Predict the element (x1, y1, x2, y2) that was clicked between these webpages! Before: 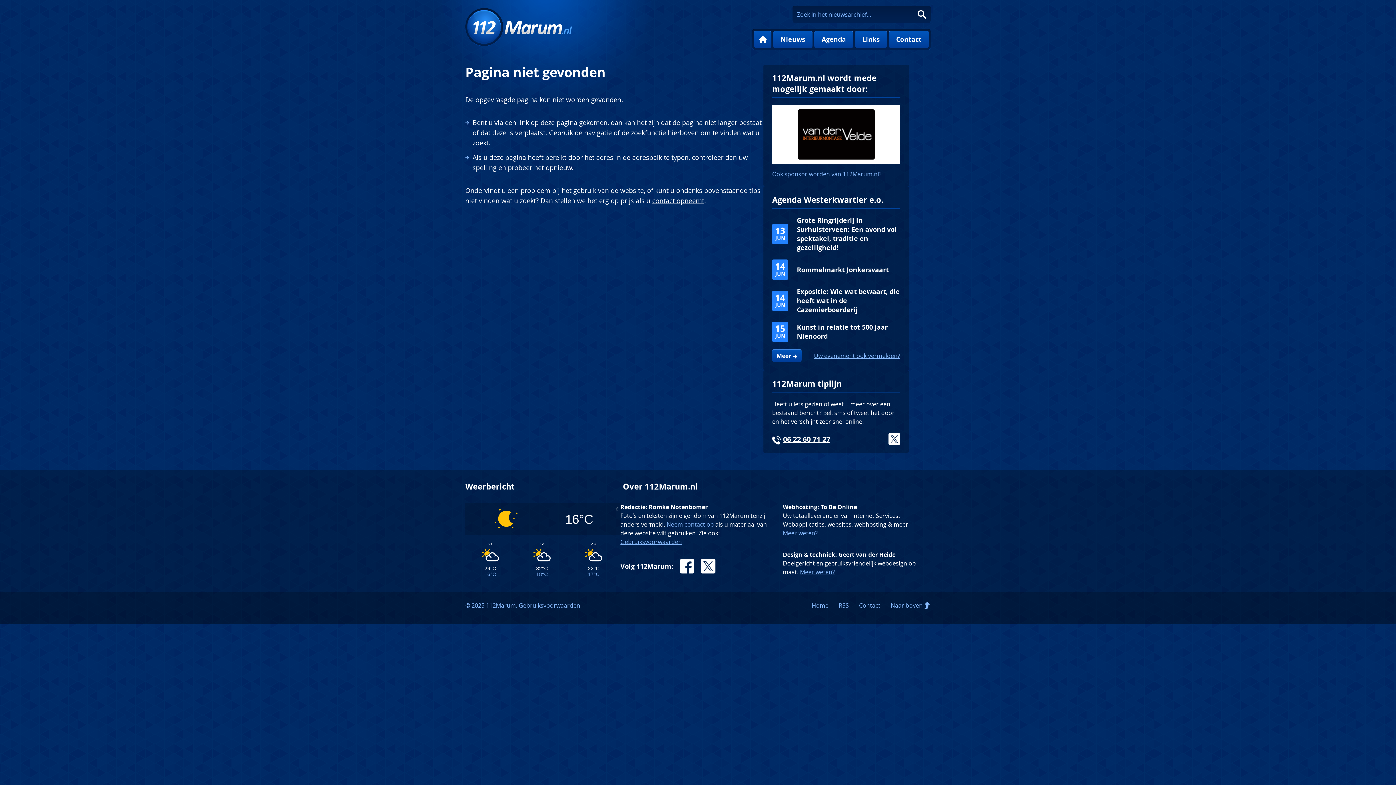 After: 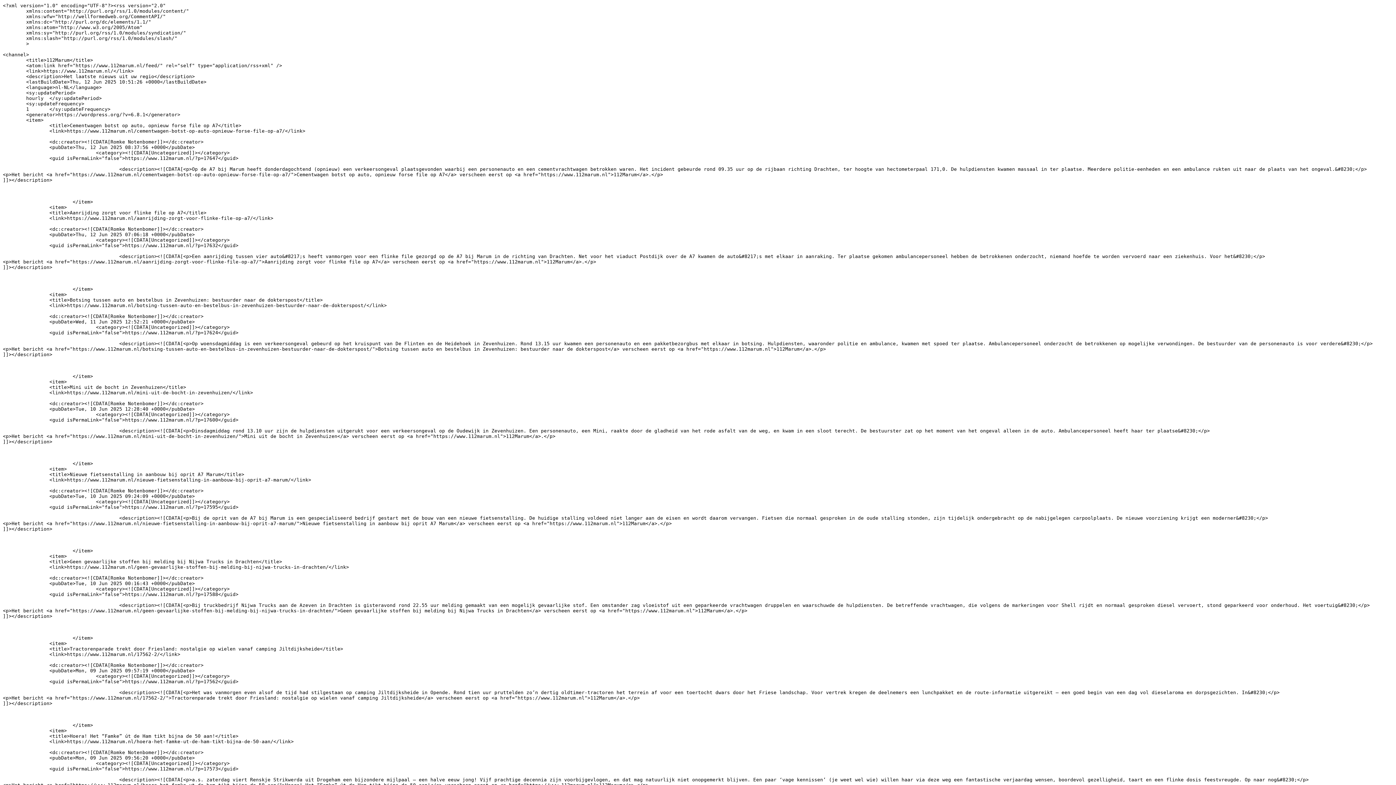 Action: bbox: (838, 601, 849, 609) label: RSS